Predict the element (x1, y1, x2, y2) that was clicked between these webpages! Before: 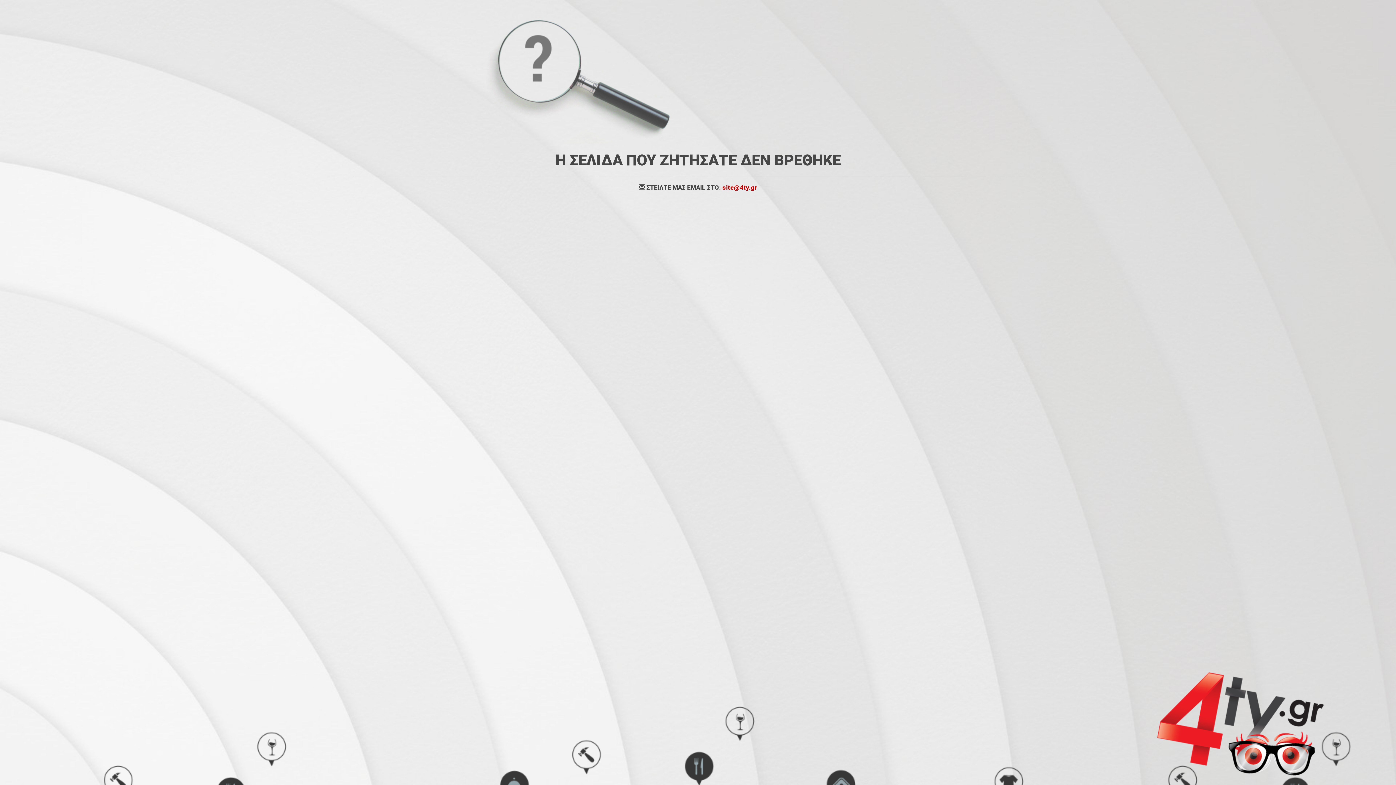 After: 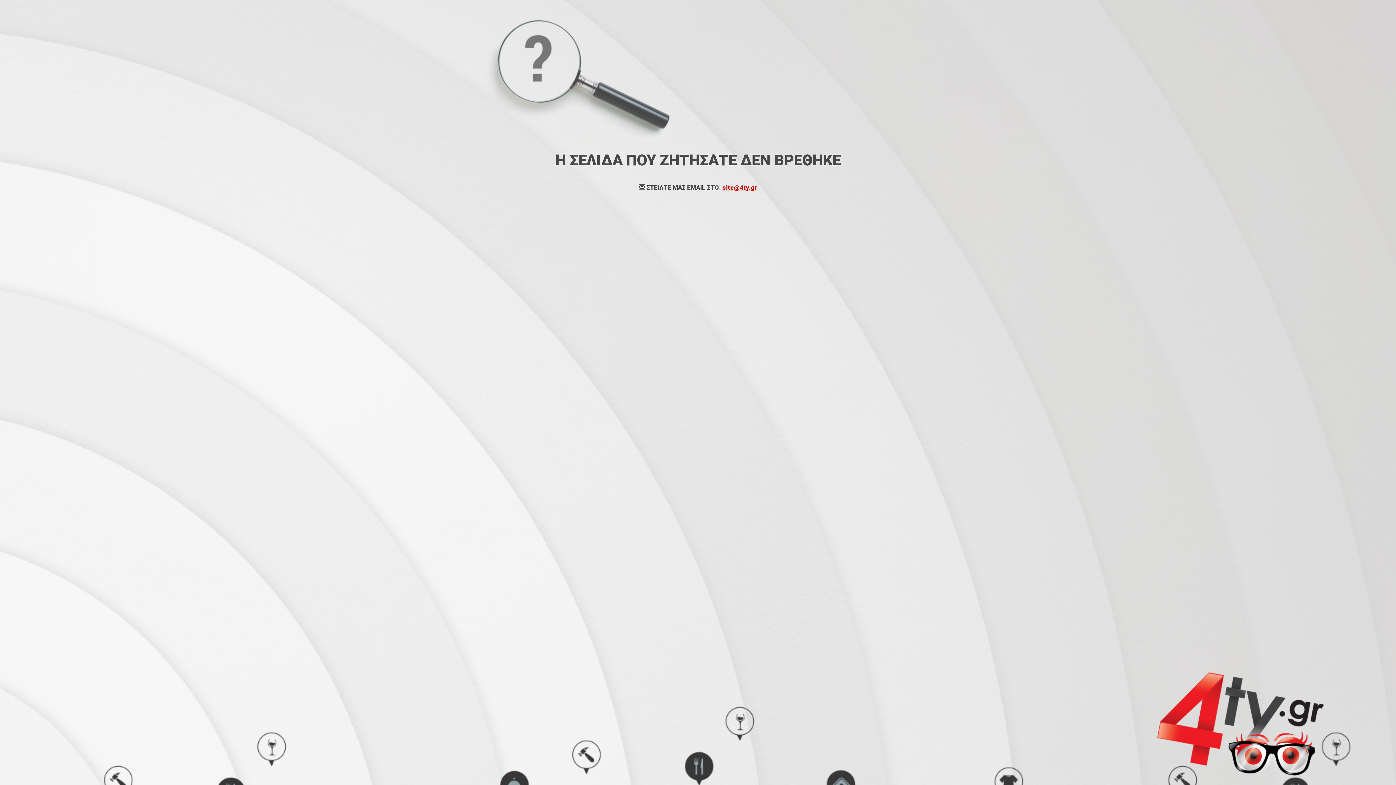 Action: bbox: (722, 184, 757, 191) label: site@4ty.gr